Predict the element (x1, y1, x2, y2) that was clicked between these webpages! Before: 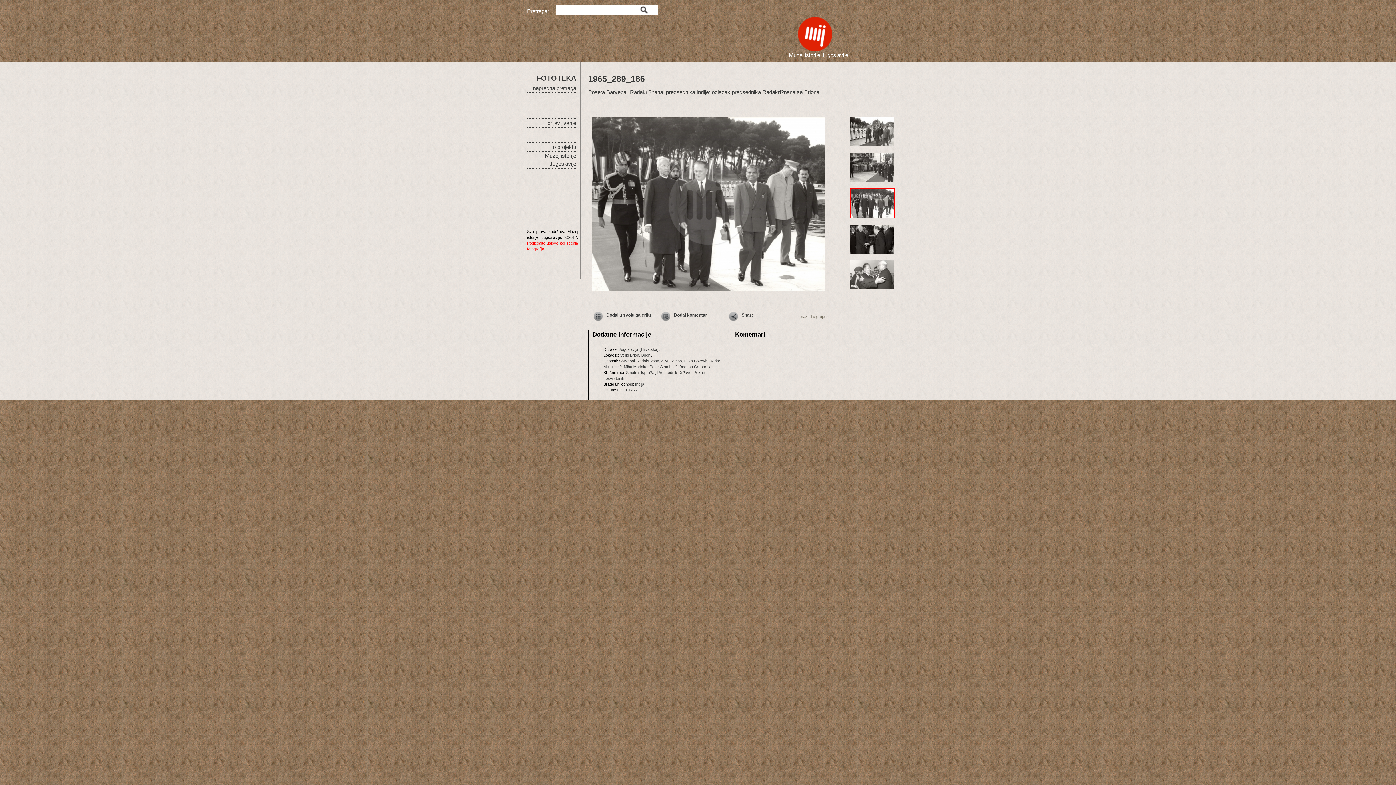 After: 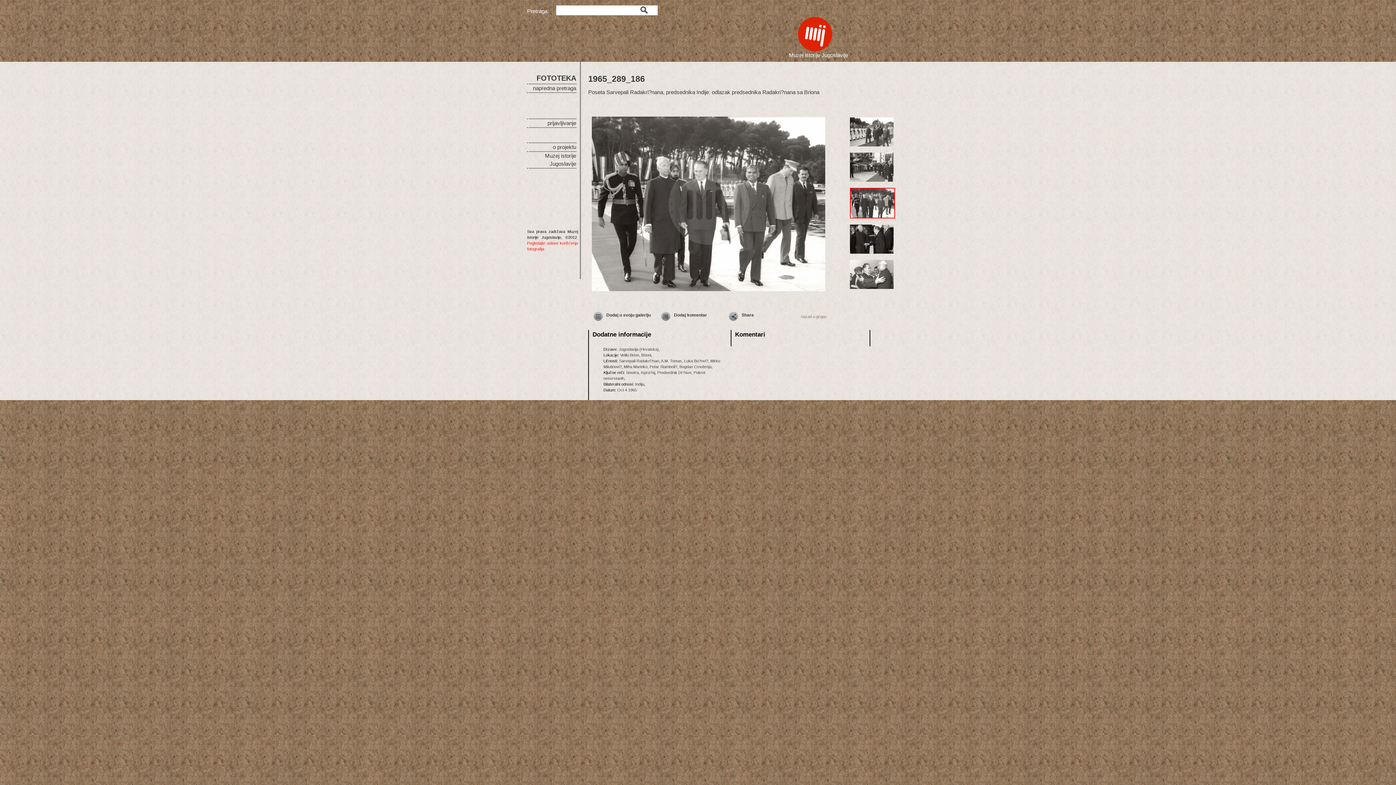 Action: bbox: (850, 203, 895, 208)